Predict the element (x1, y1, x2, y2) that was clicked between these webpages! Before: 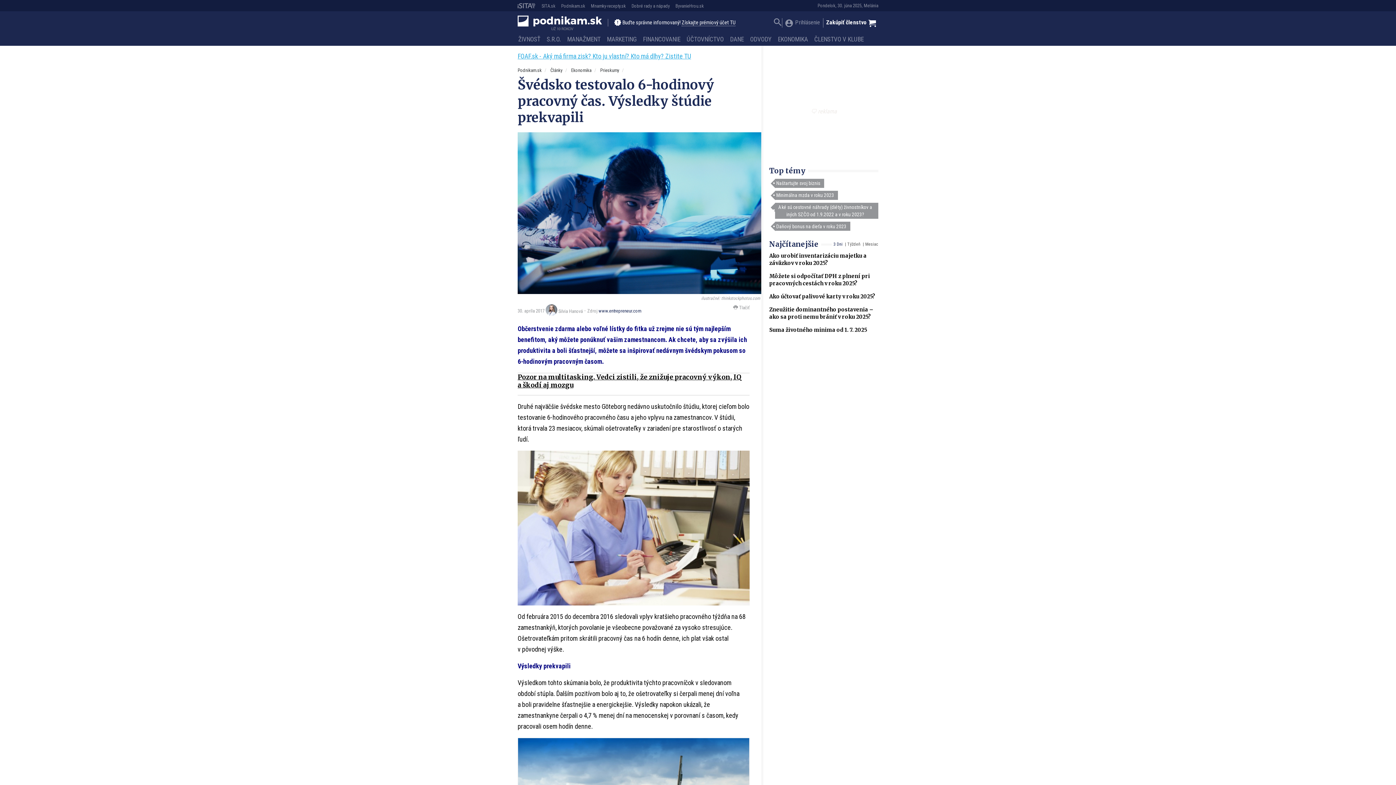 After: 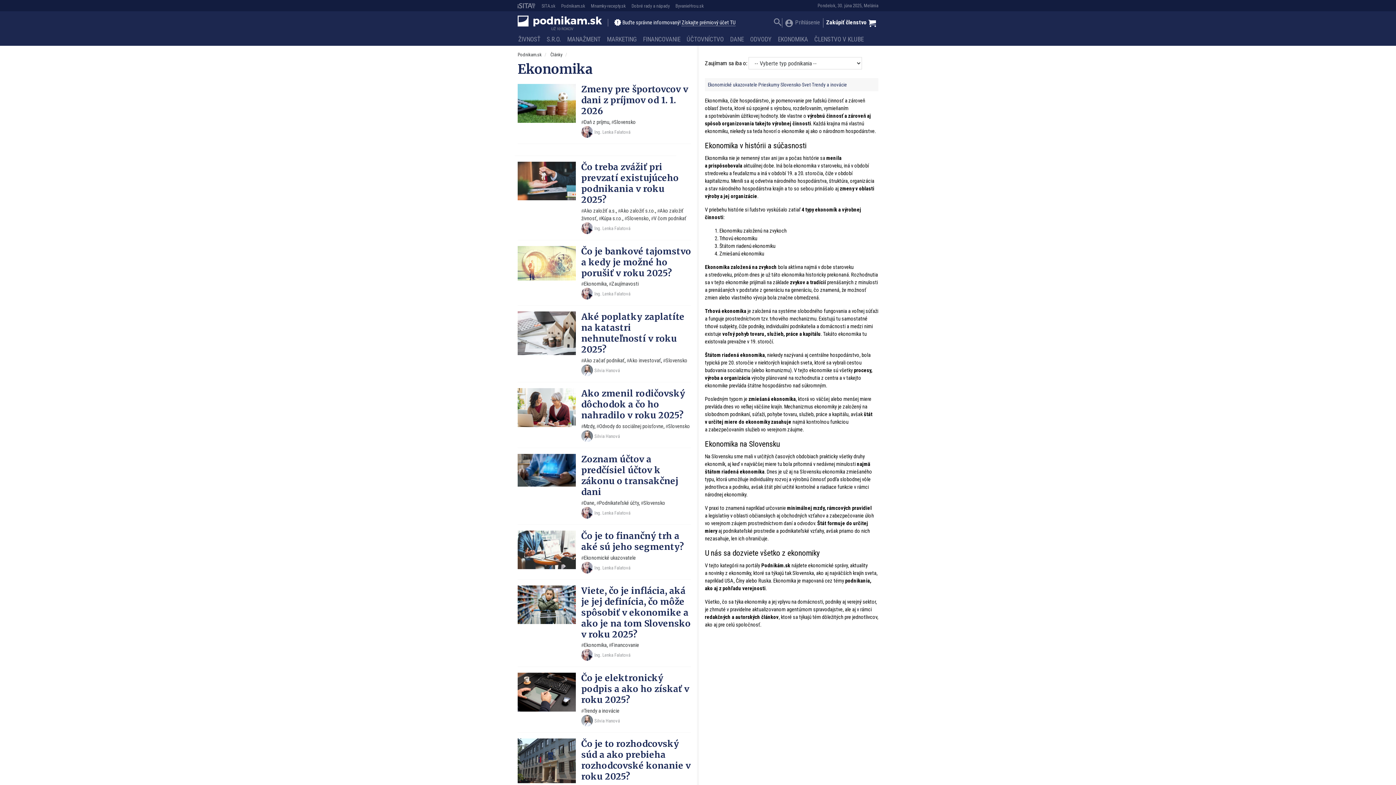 Action: label: EKONOMIKA bbox: (774, 32, 811, 45)